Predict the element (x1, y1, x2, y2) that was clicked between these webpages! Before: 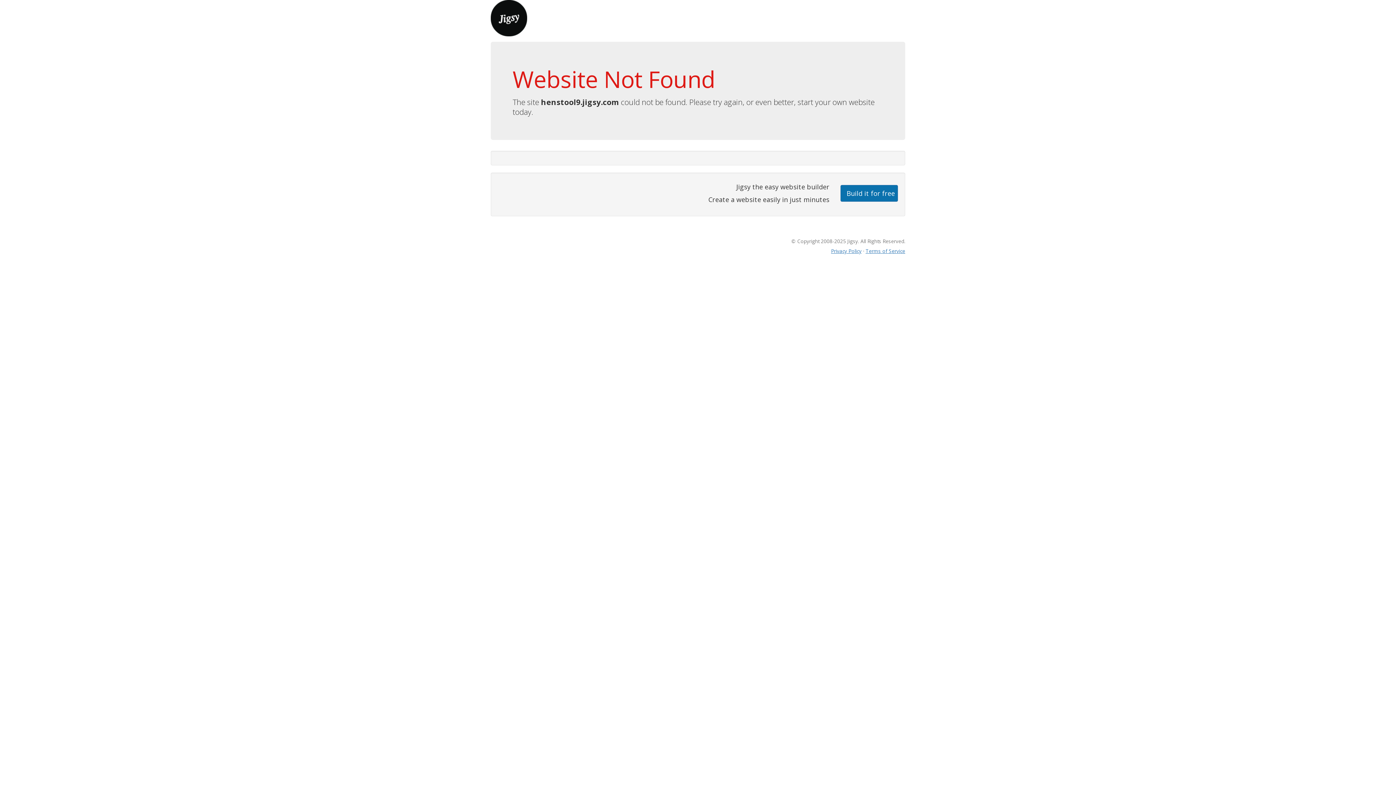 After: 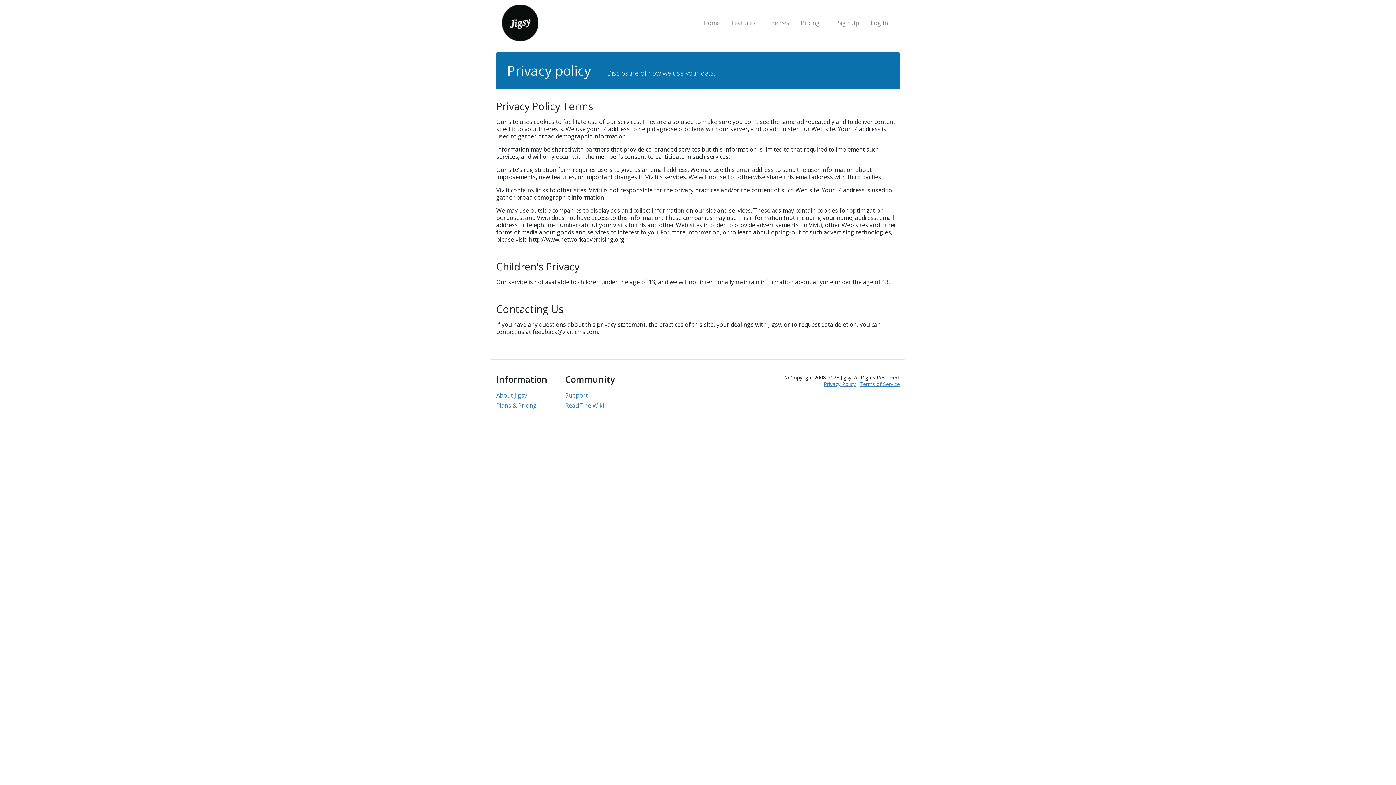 Action: bbox: (831, 247, 861, 254) label: Privacy Policy